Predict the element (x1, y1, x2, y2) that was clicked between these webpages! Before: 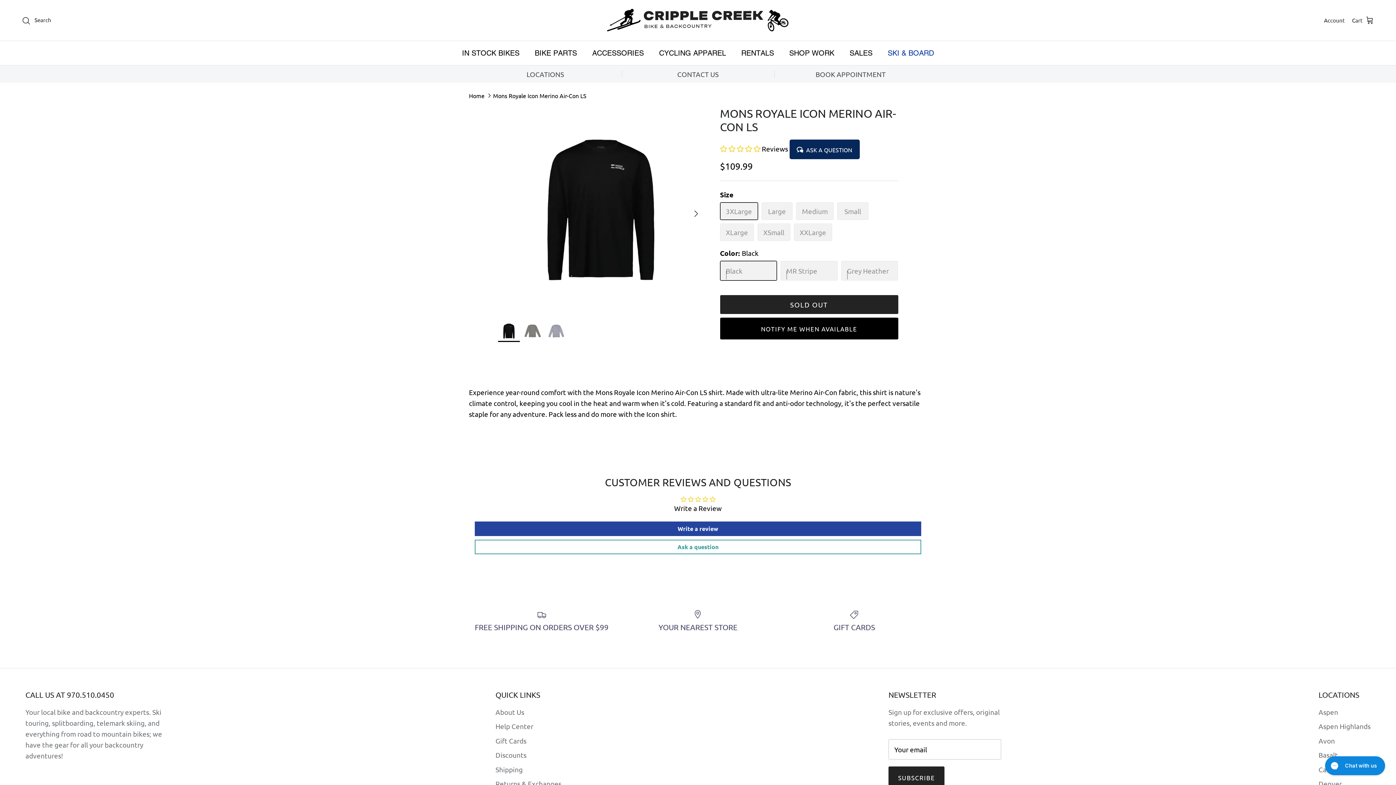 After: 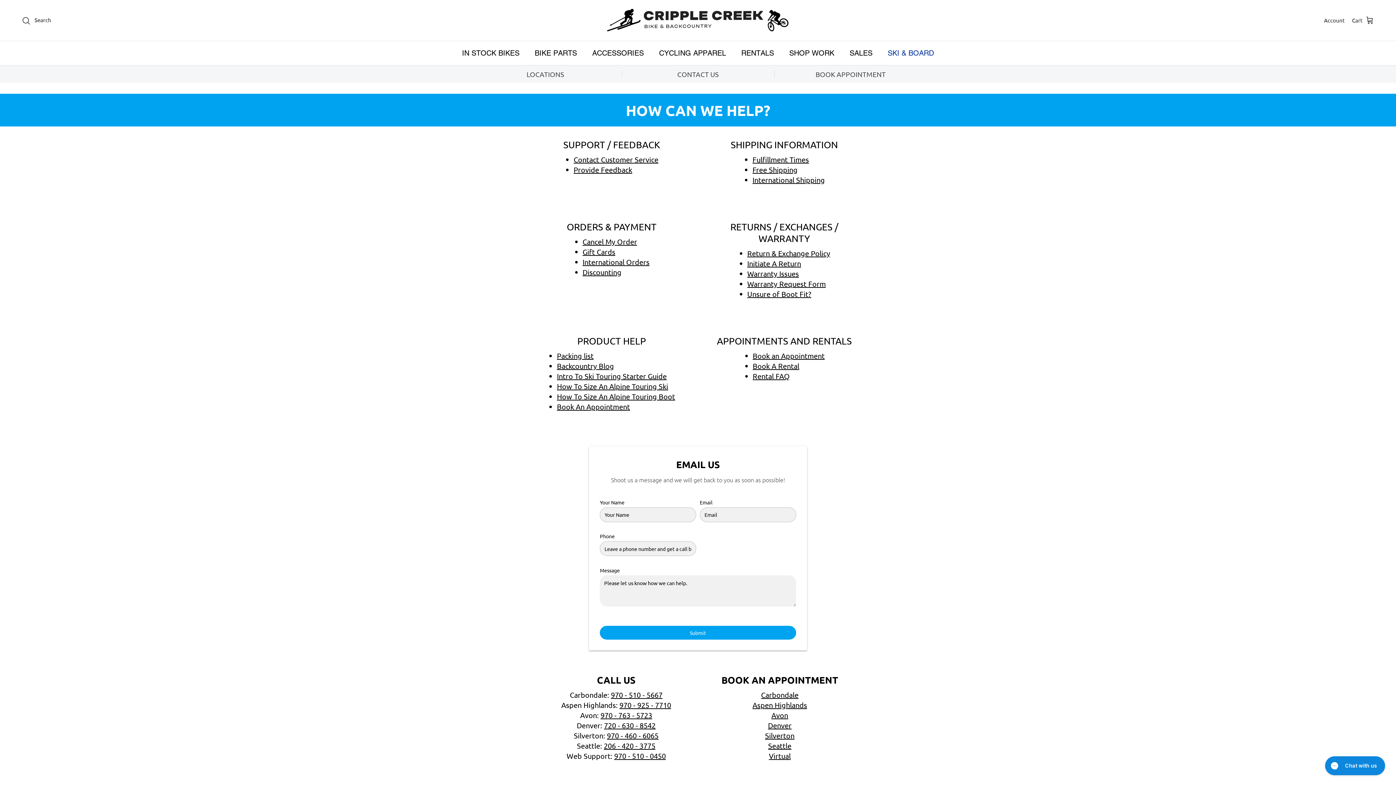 Action: bbox: (495, 722, 533, 731) label: Help Center